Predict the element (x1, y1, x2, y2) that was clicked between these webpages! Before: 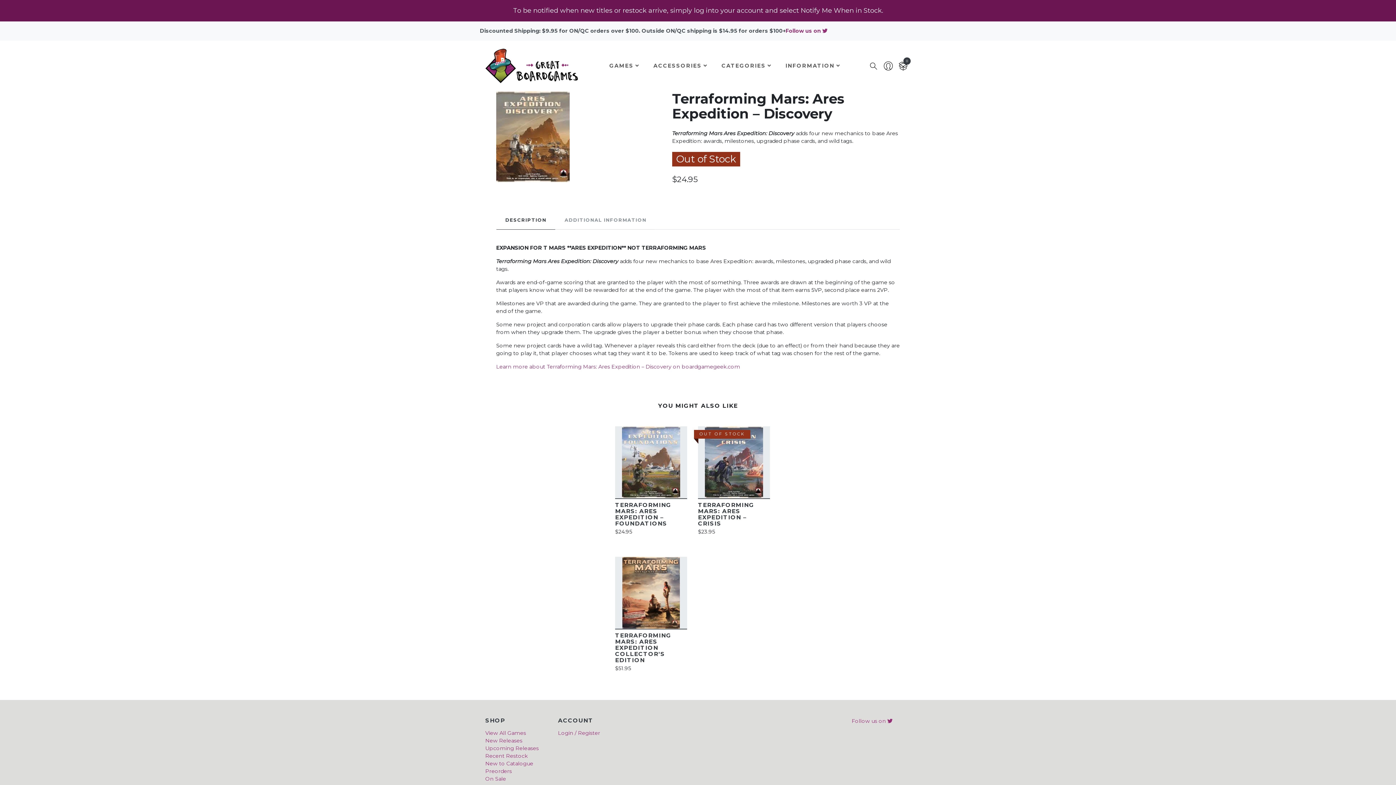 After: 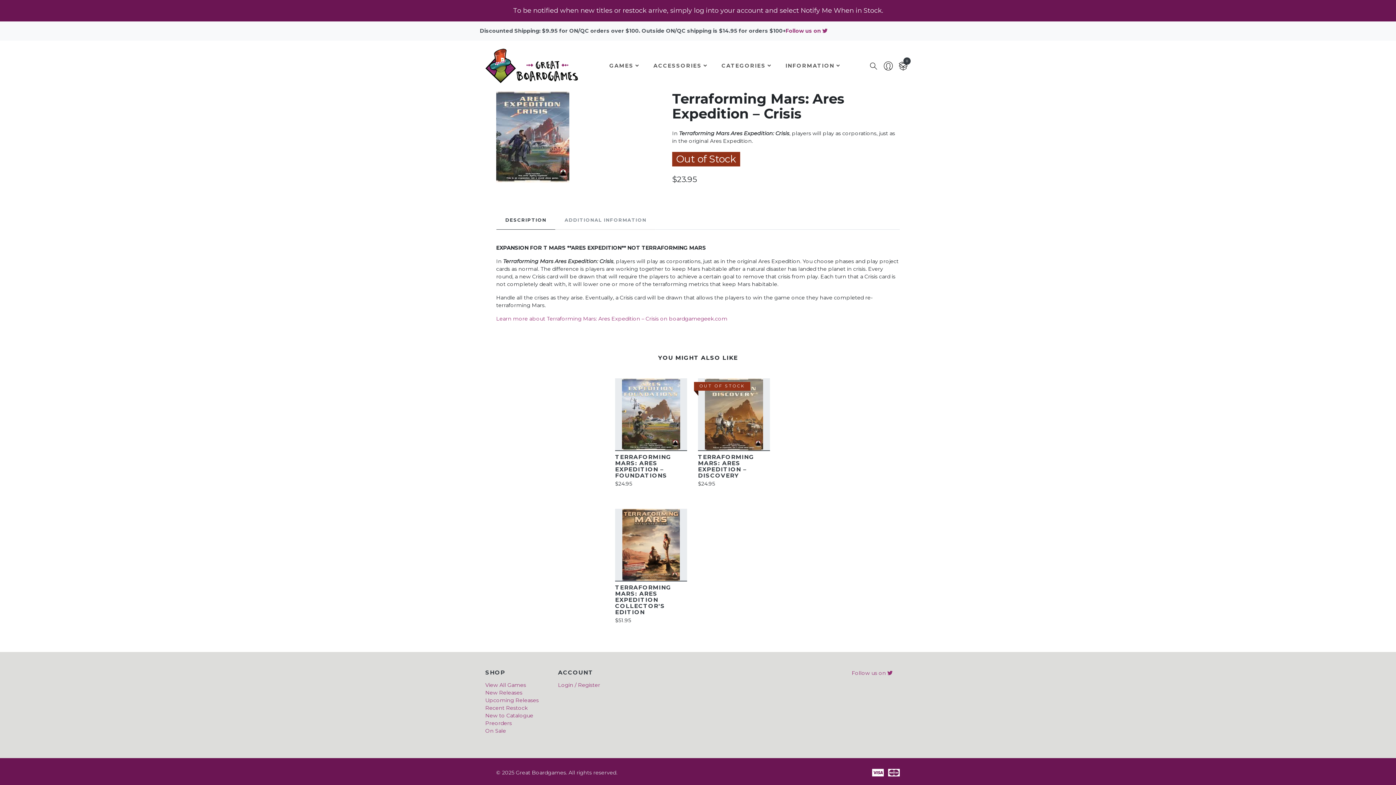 Action: bbox: (698, 501, 754, 527) label: TERRAFORMING MARS: ARES EXPEDITION – CRISIS